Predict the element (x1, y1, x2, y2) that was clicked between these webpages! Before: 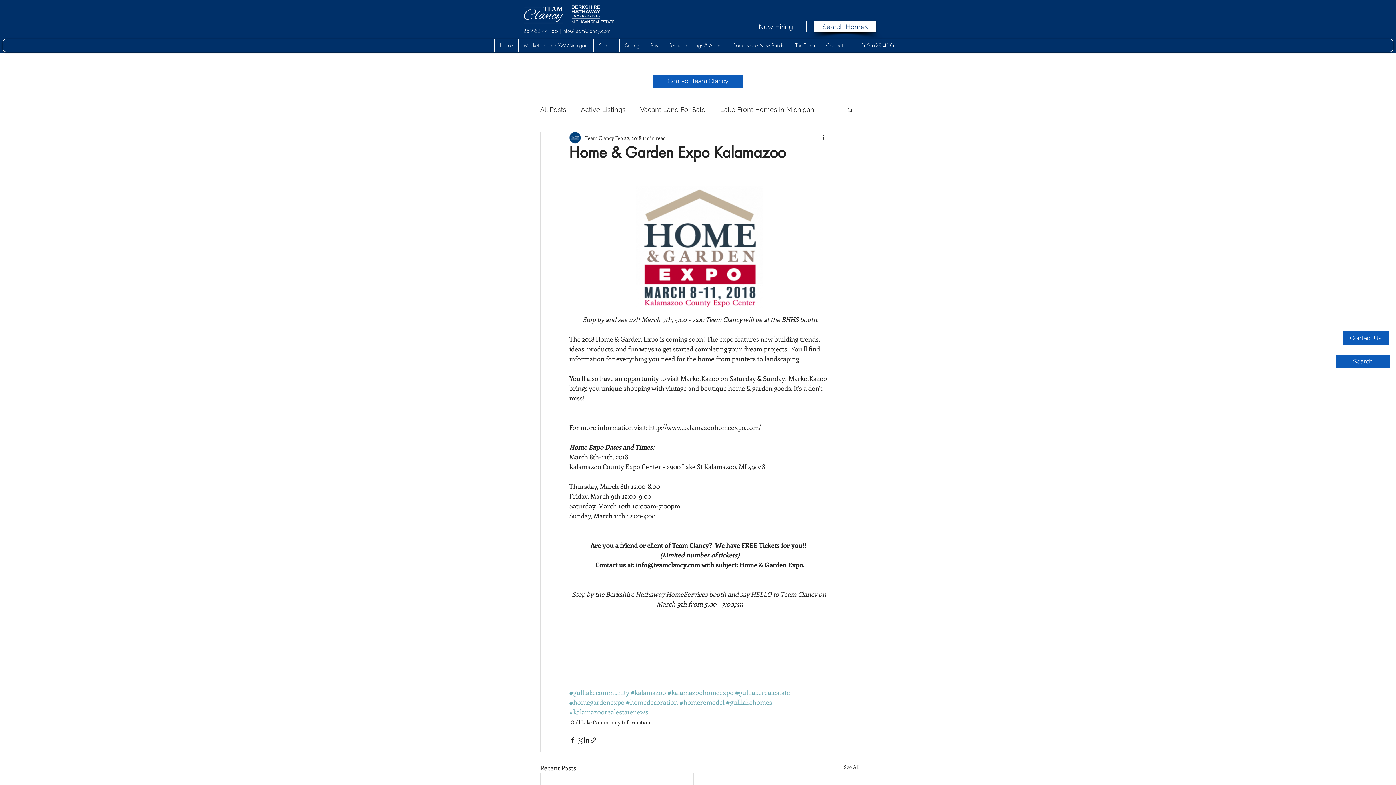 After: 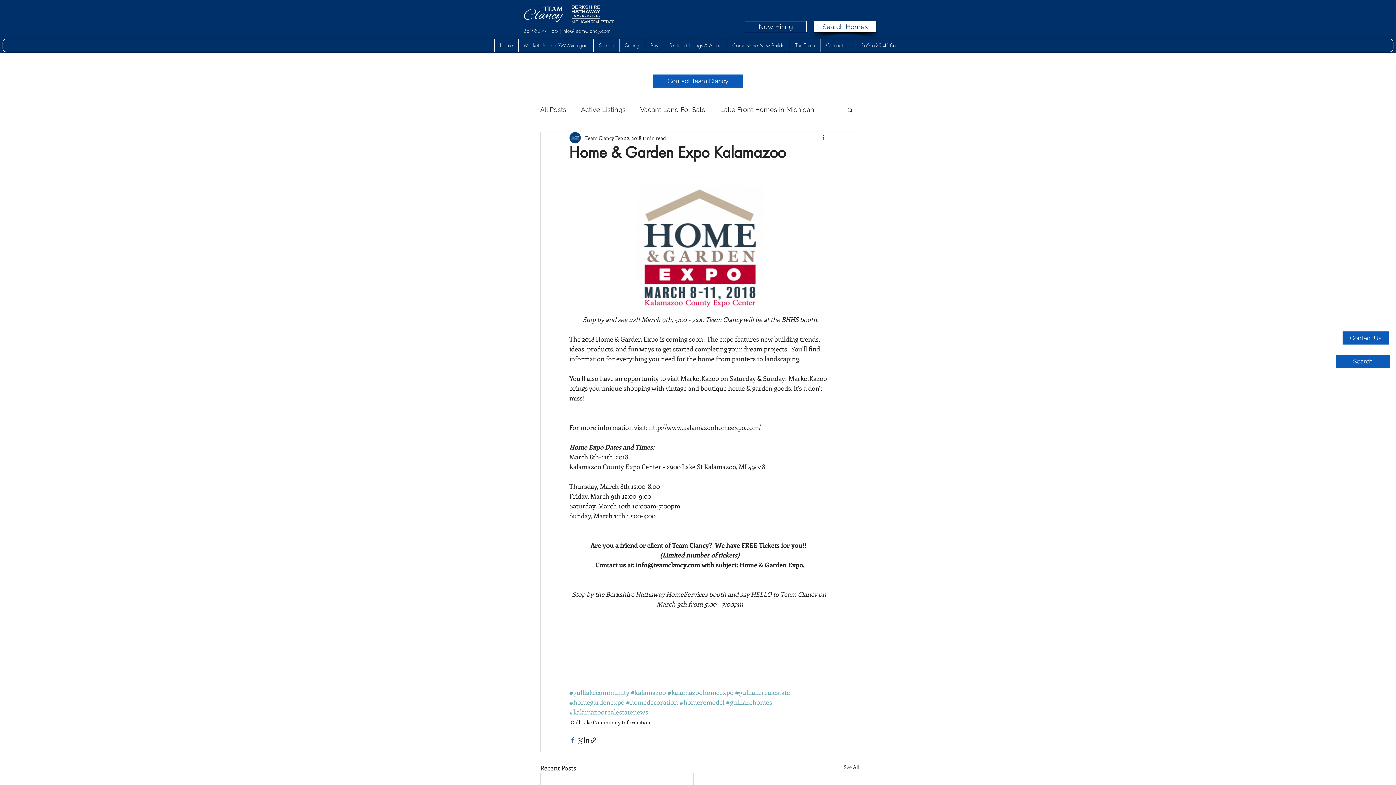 Action: bbox: (569, 736, 576, 743) label: Share via Facebook